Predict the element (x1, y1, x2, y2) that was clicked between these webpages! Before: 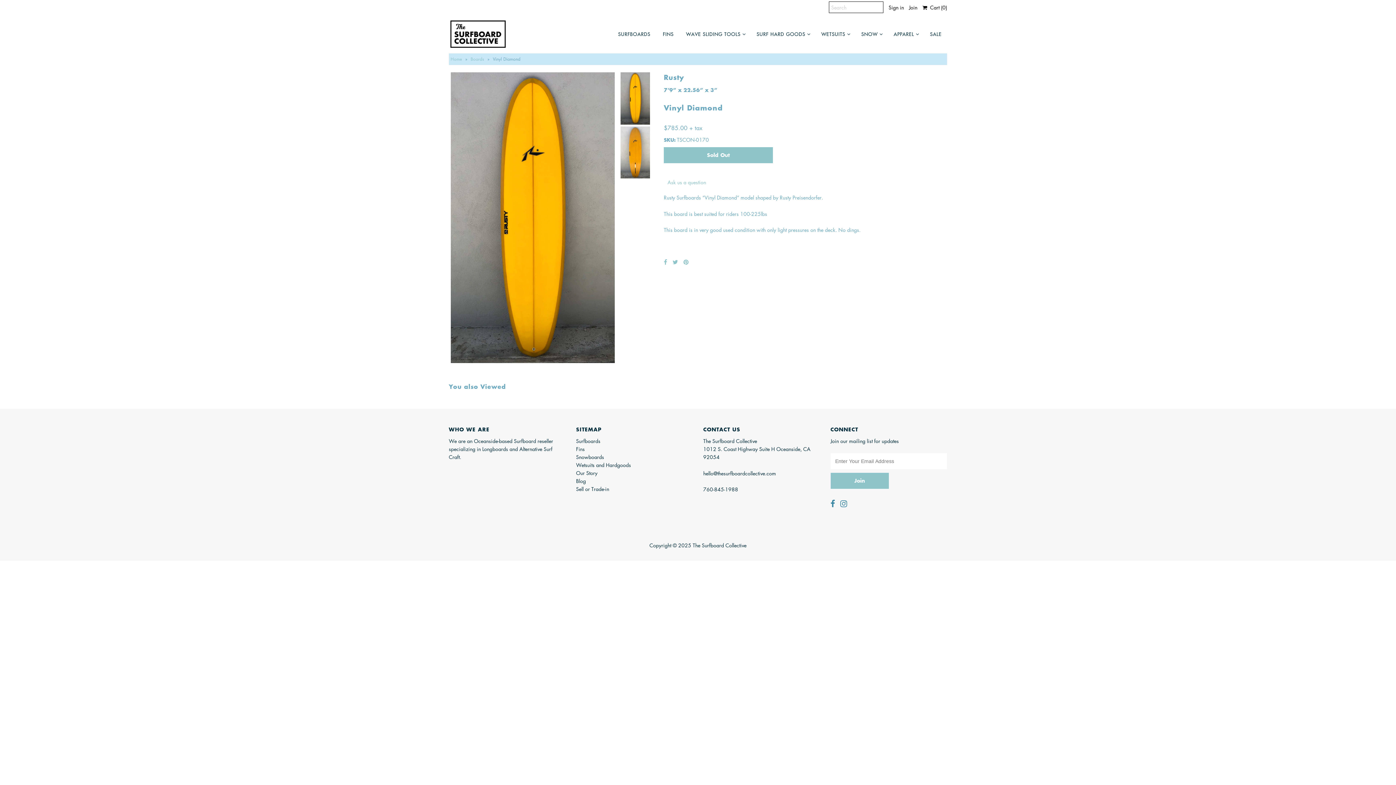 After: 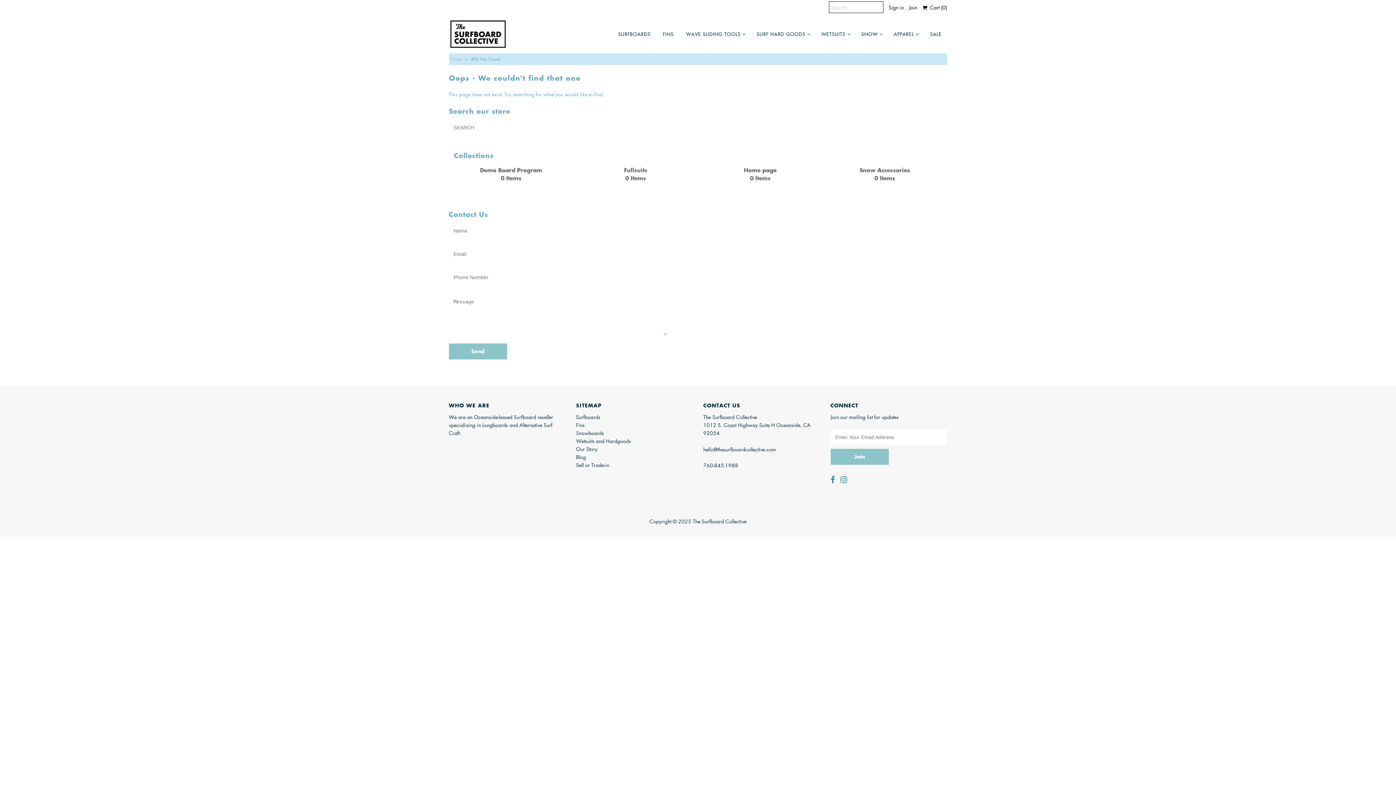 Action: bbox: (576, 445, 584, 452) label: Fins